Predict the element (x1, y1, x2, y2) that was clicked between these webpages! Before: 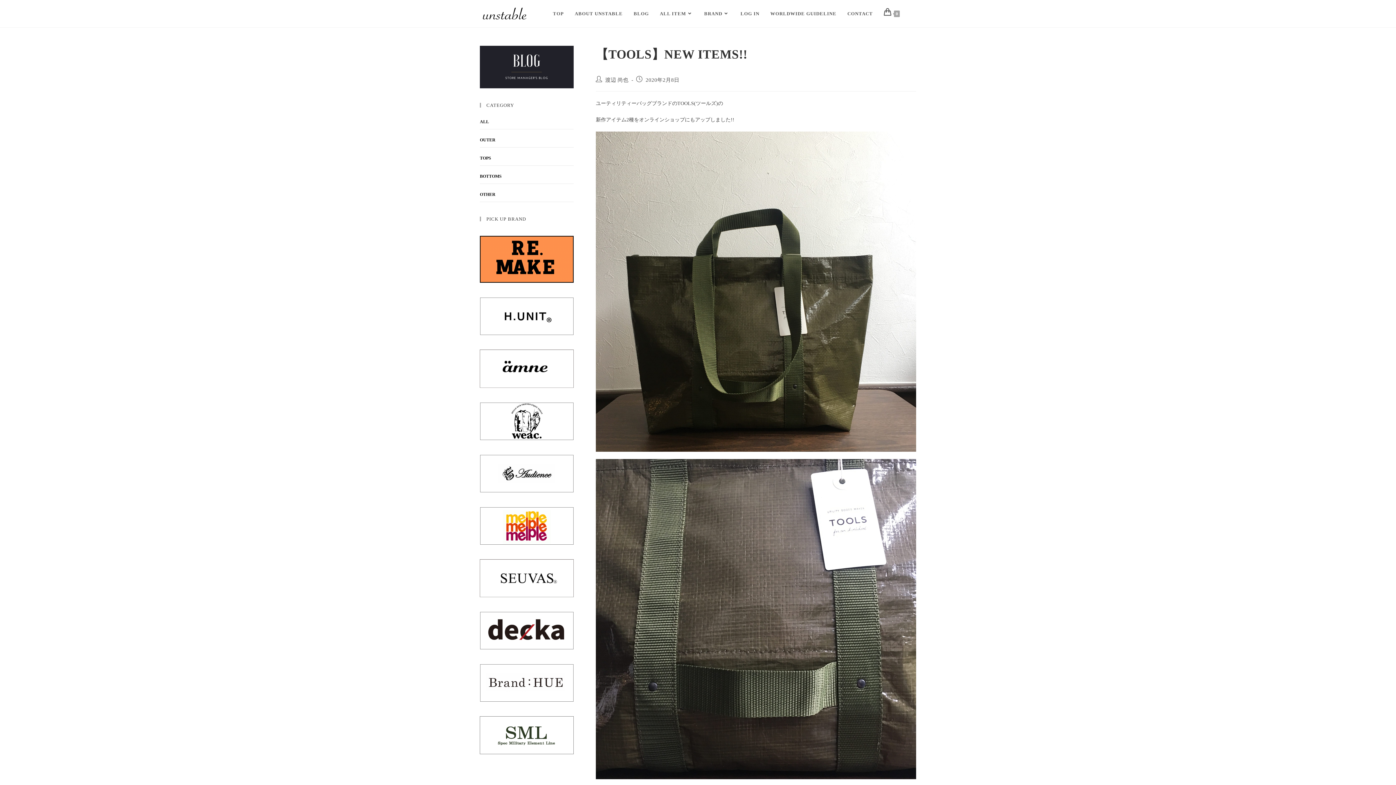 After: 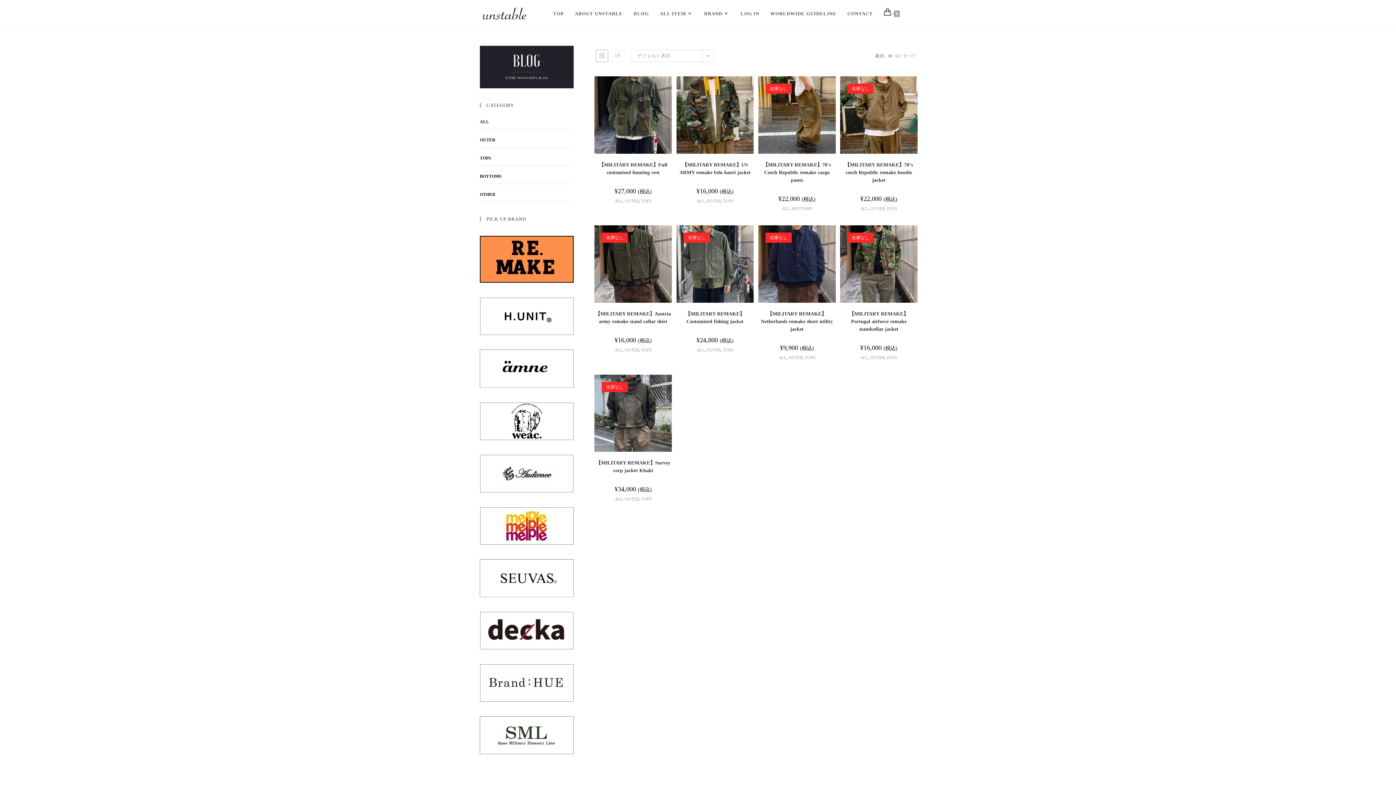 Action: bbox: (480, 236, 573, 283)